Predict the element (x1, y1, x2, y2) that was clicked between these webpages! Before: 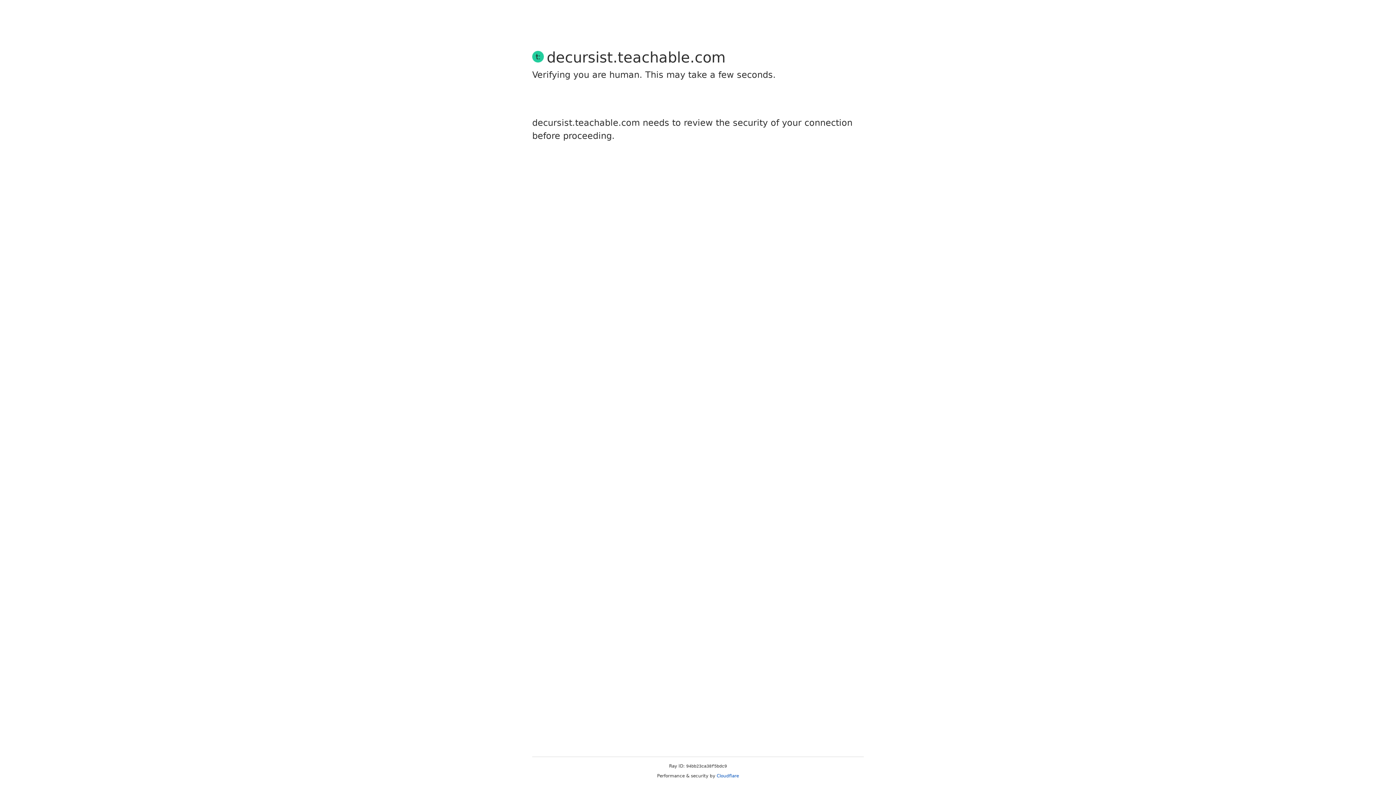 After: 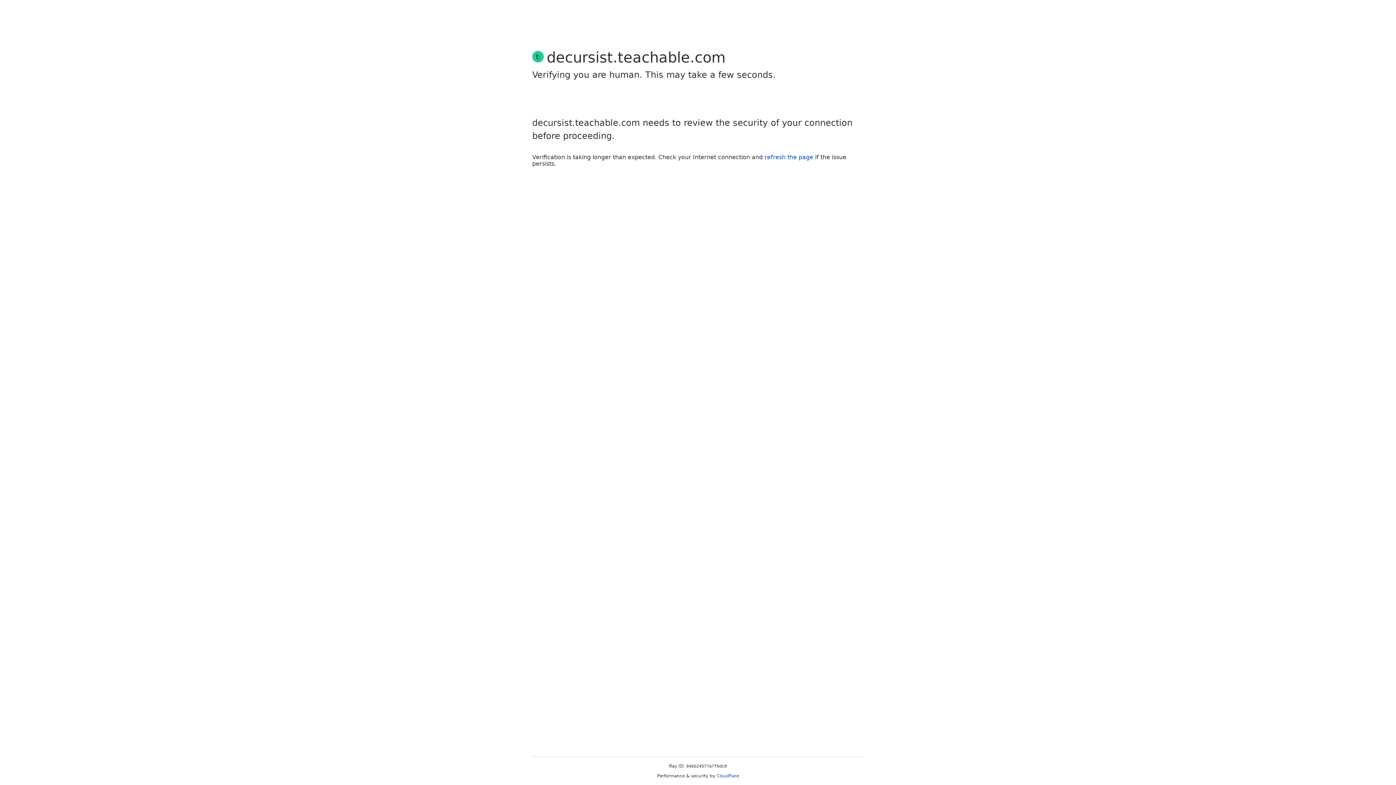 Action: label: Cloudflare bbox: (716, 773, 739, 778)